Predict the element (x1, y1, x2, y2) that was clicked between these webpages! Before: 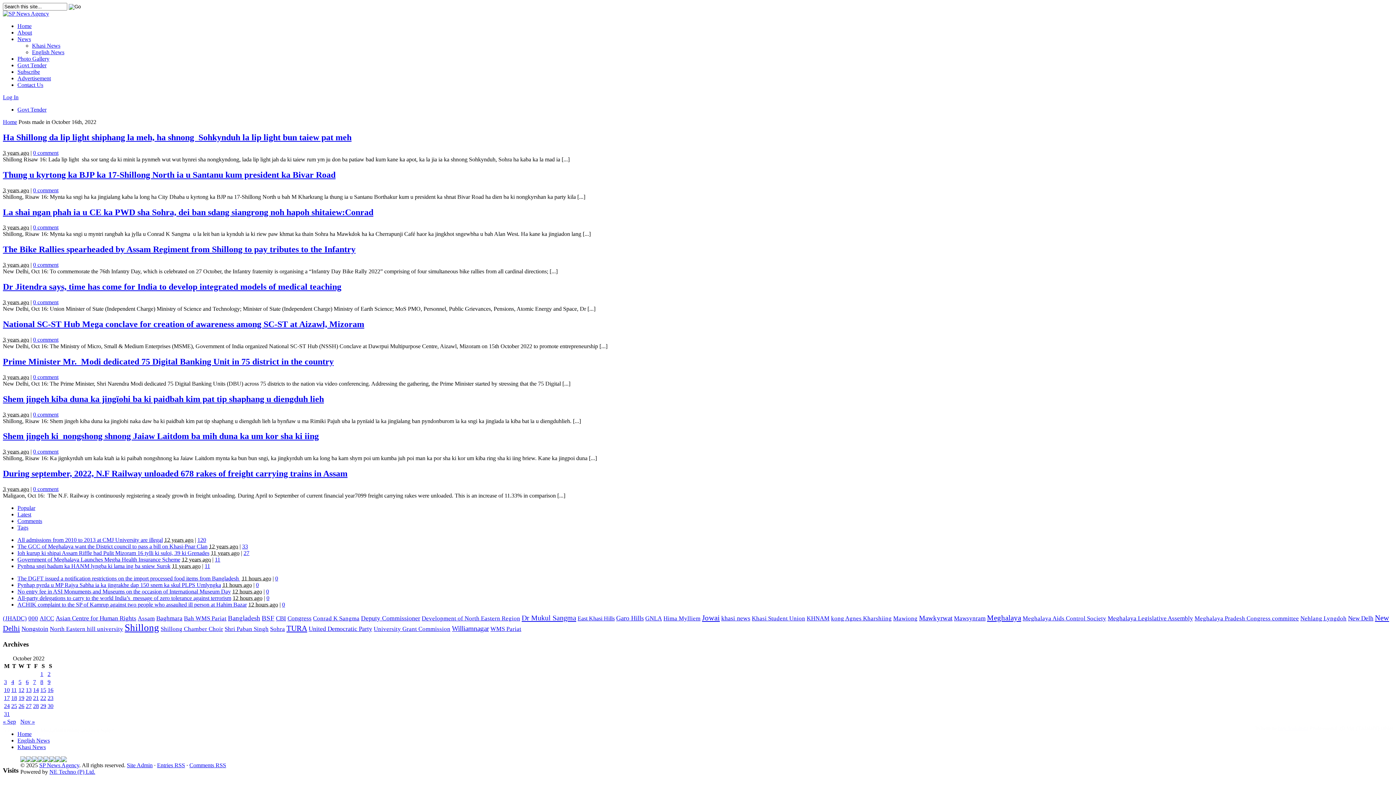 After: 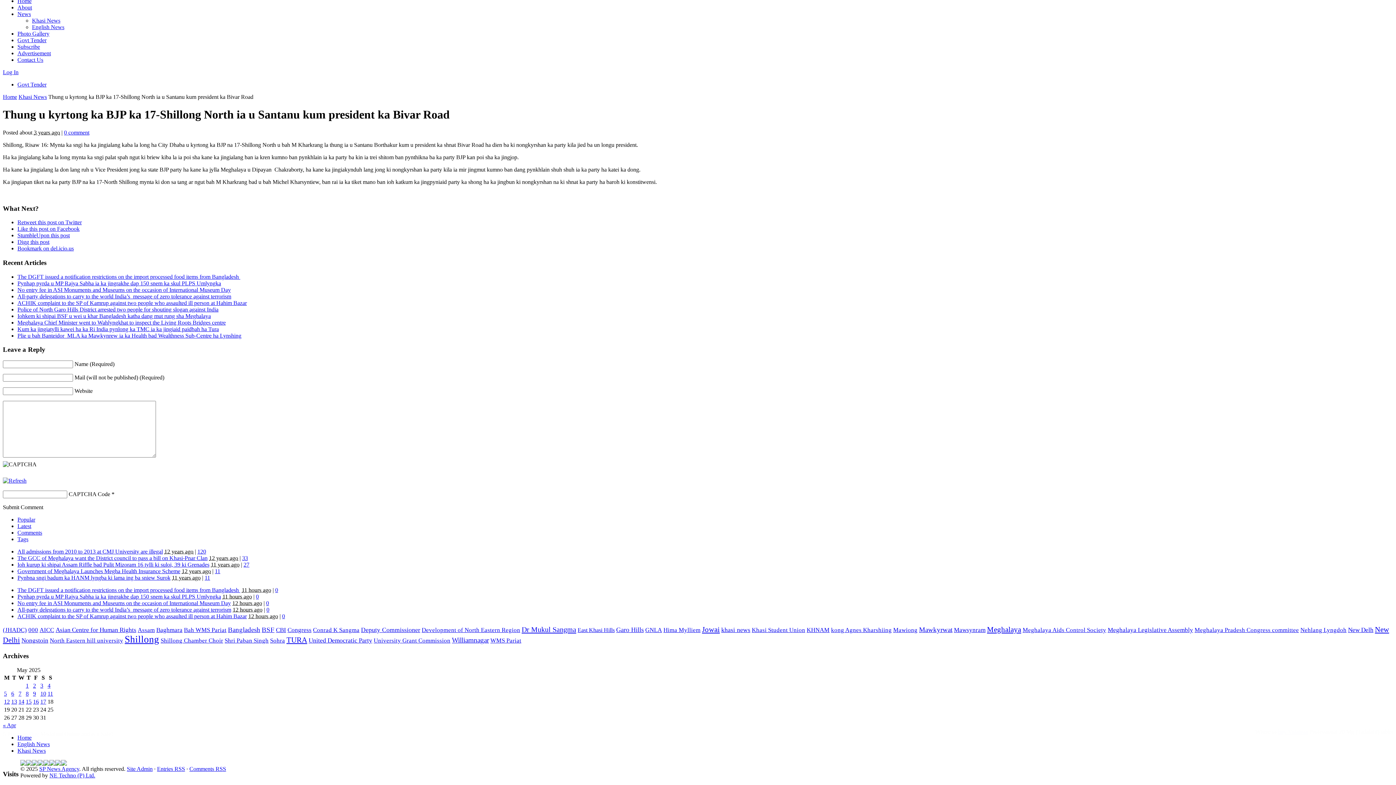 Action: label: 0 comment bbox: (33, 187, 58, 193)